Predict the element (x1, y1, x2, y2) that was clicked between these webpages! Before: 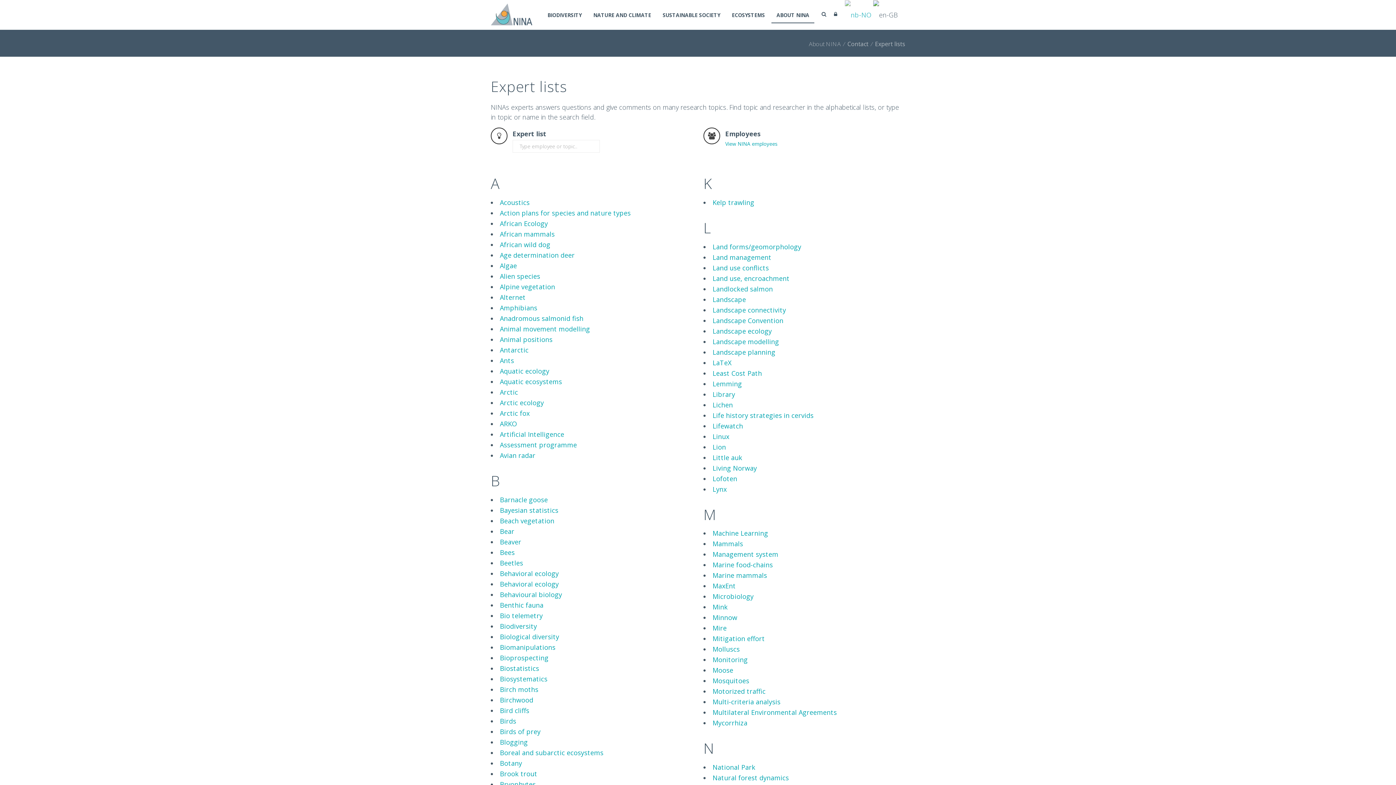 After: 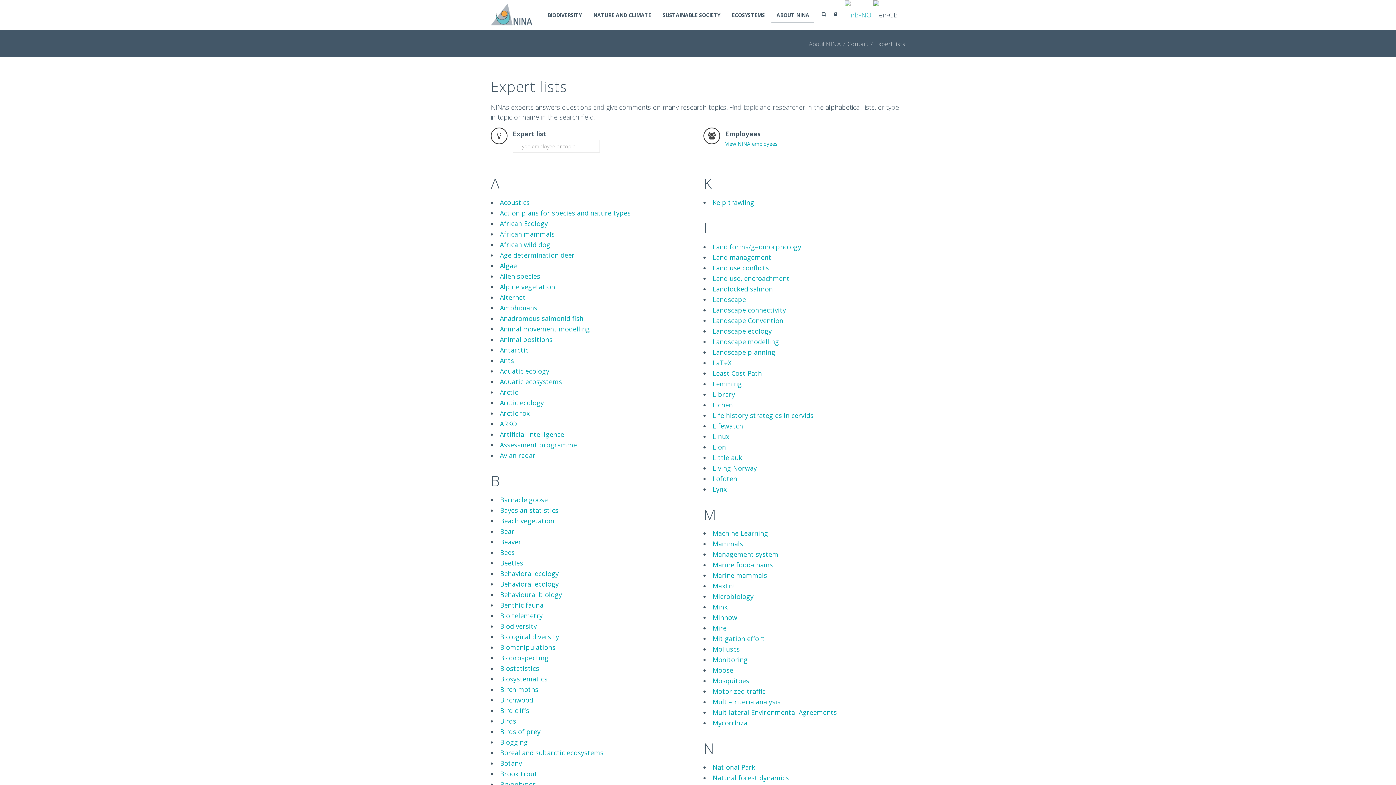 Action: label: Landscape bbox: (712, 295, 746, 303)